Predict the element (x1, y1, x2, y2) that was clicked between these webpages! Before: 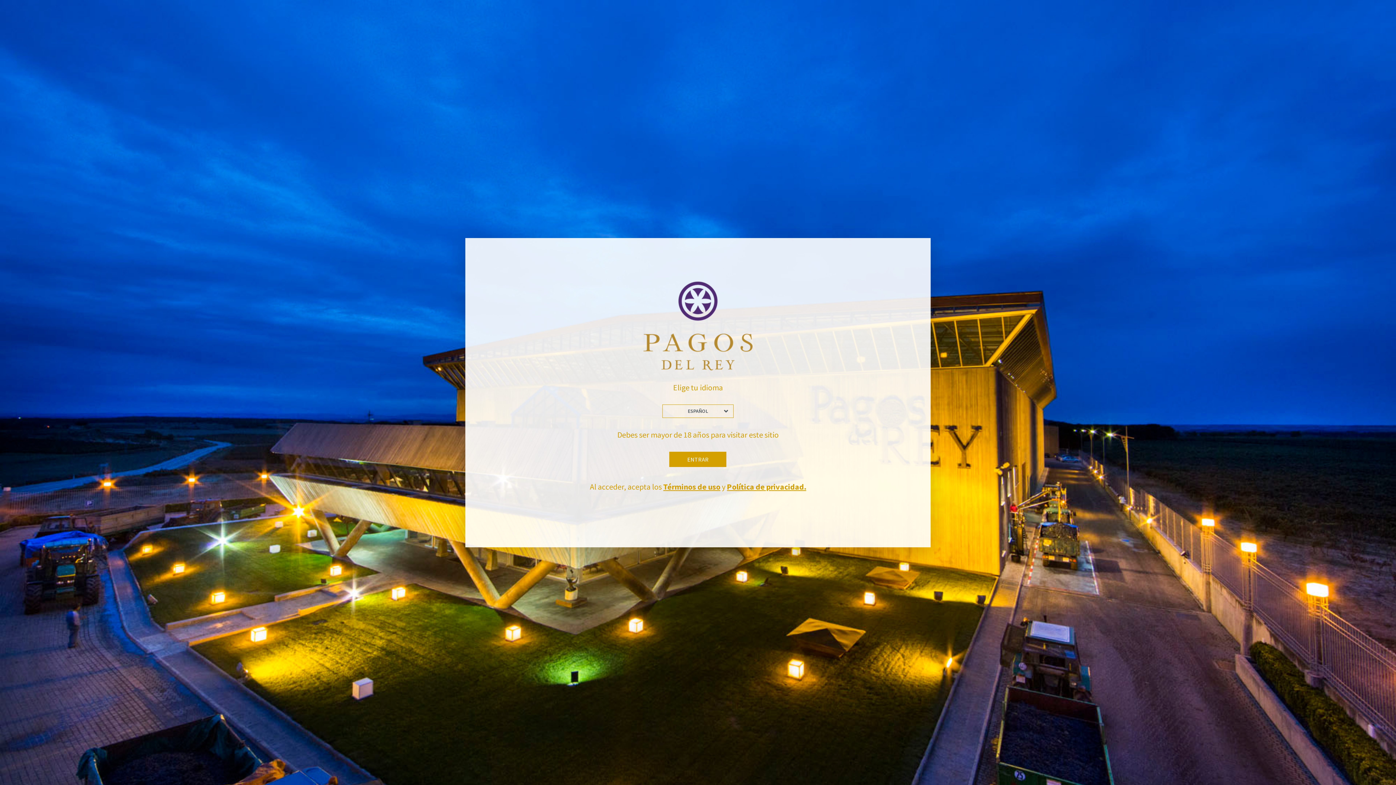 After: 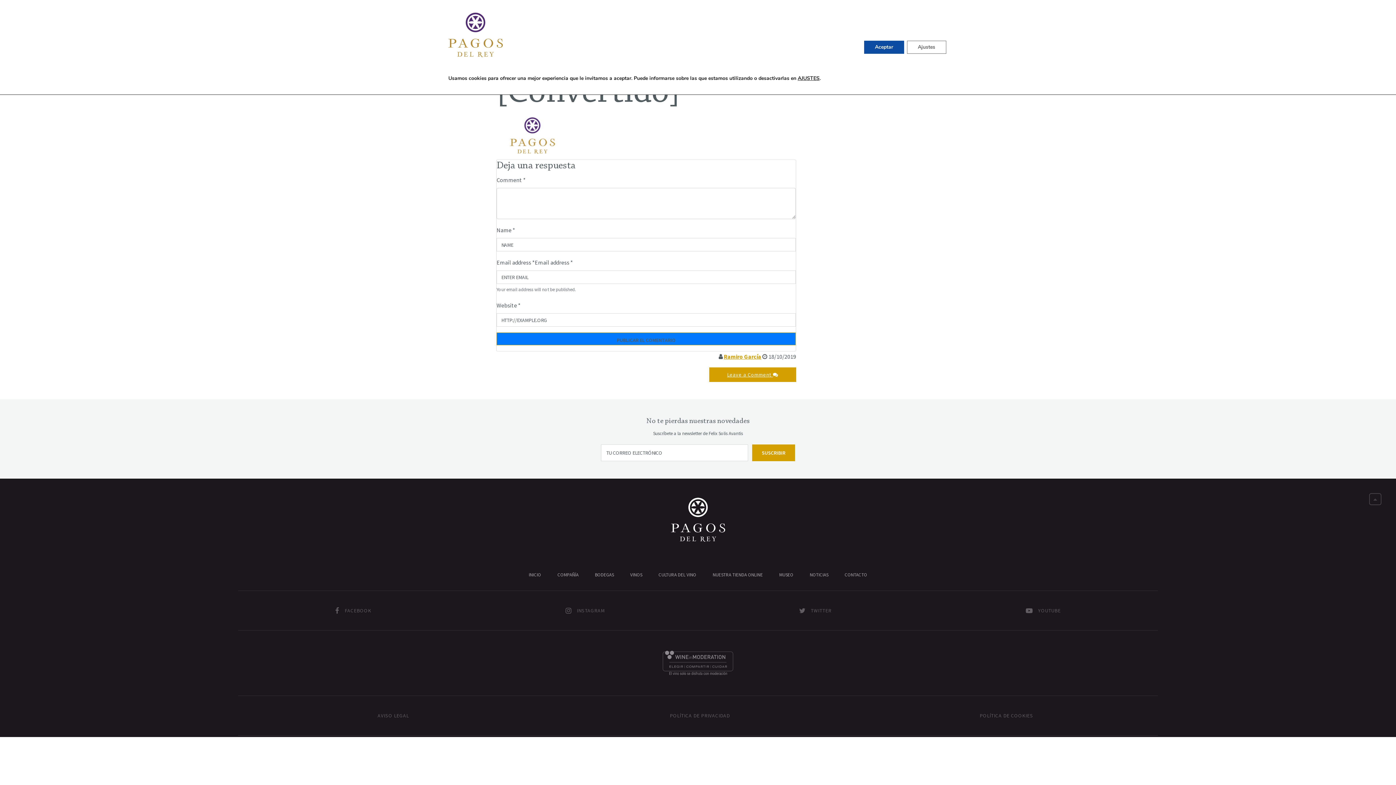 Action: label: ENTRAR bbox: (669, 451, 726, 467)